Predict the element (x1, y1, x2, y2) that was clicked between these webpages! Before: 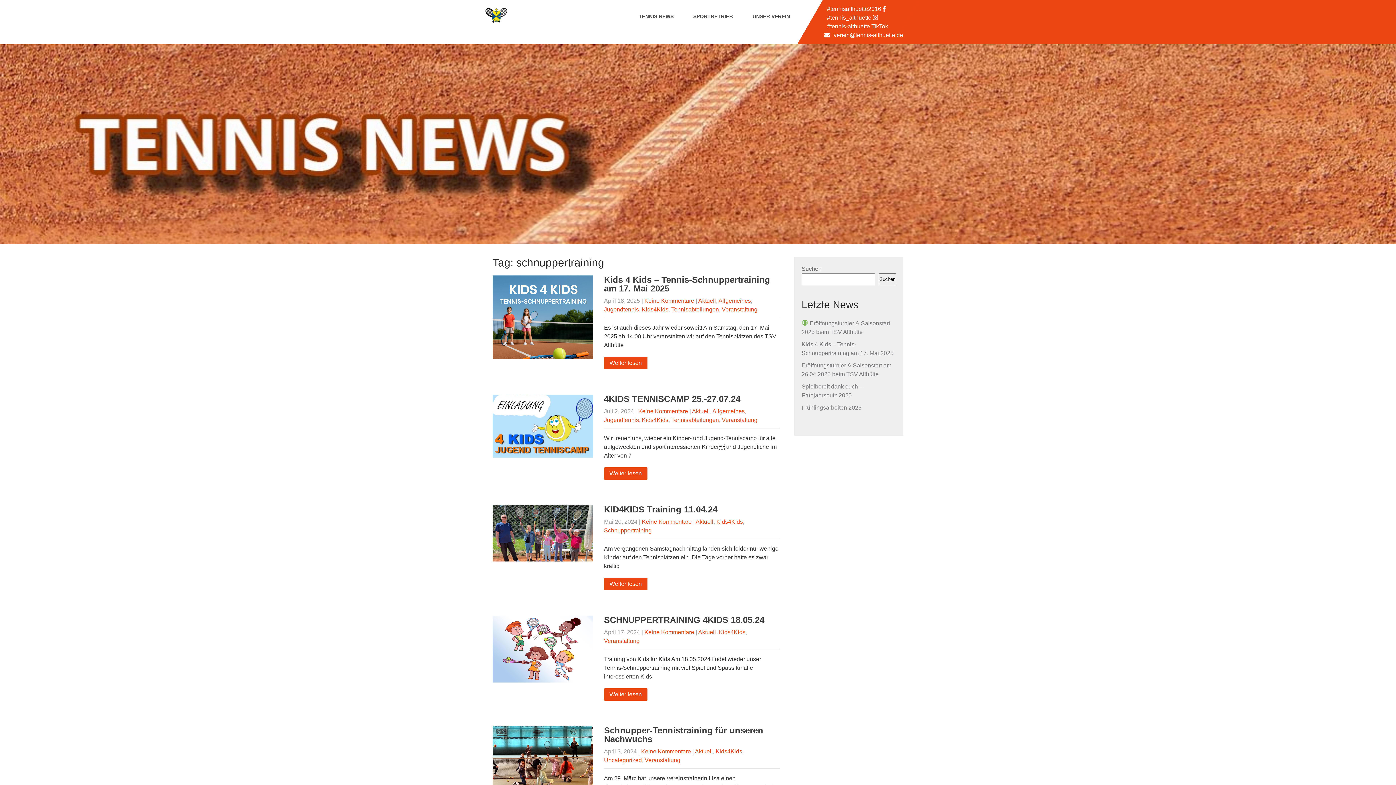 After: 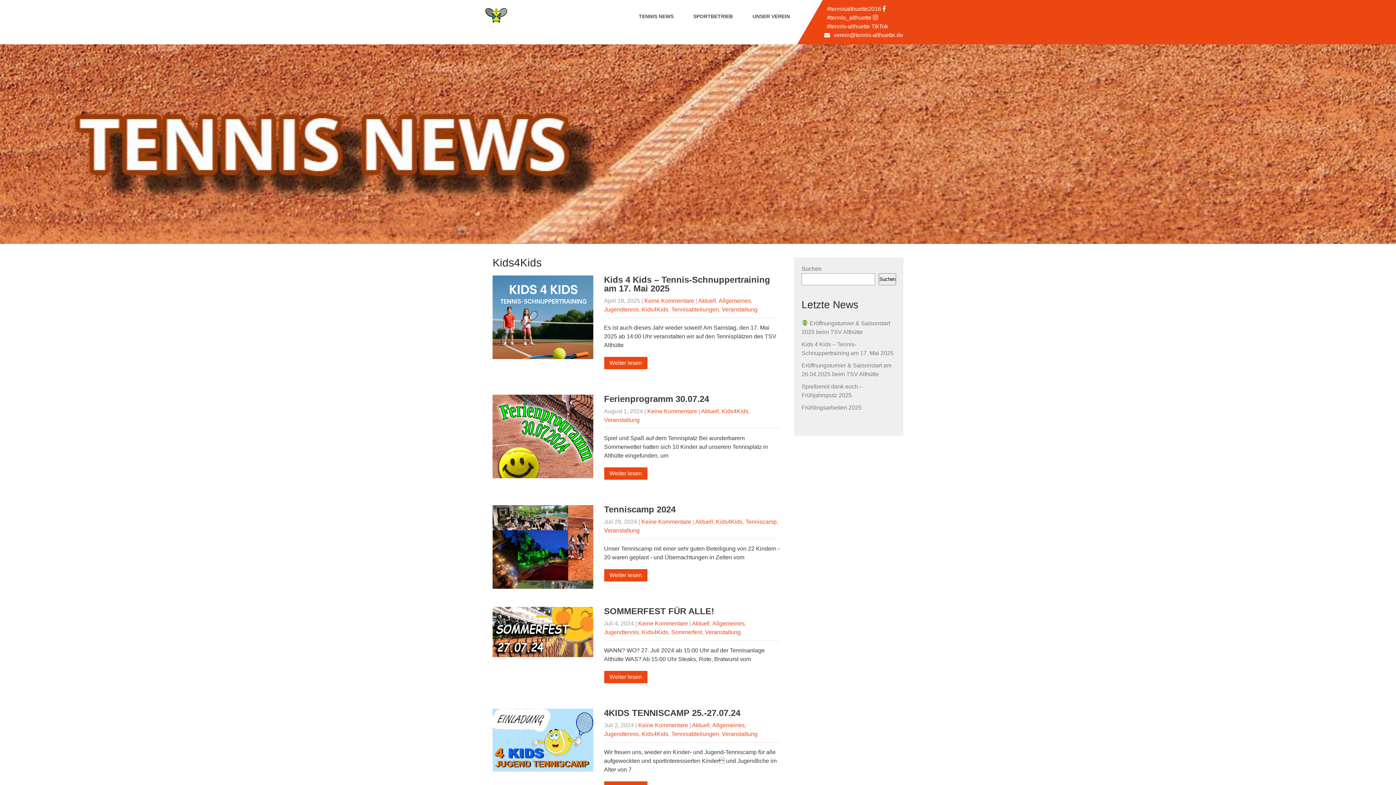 Action: label: Kids4Kids bbox: (642, 306, 668, 312)